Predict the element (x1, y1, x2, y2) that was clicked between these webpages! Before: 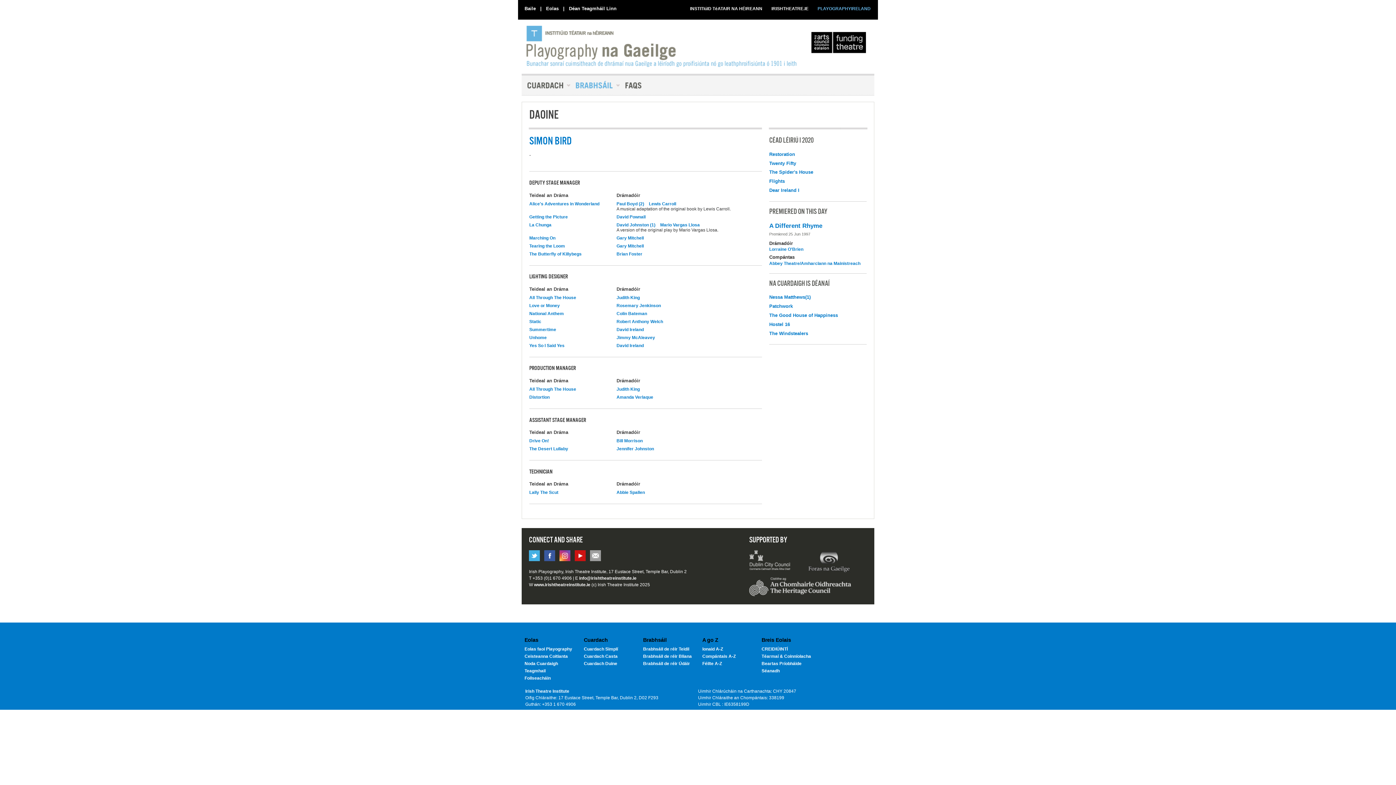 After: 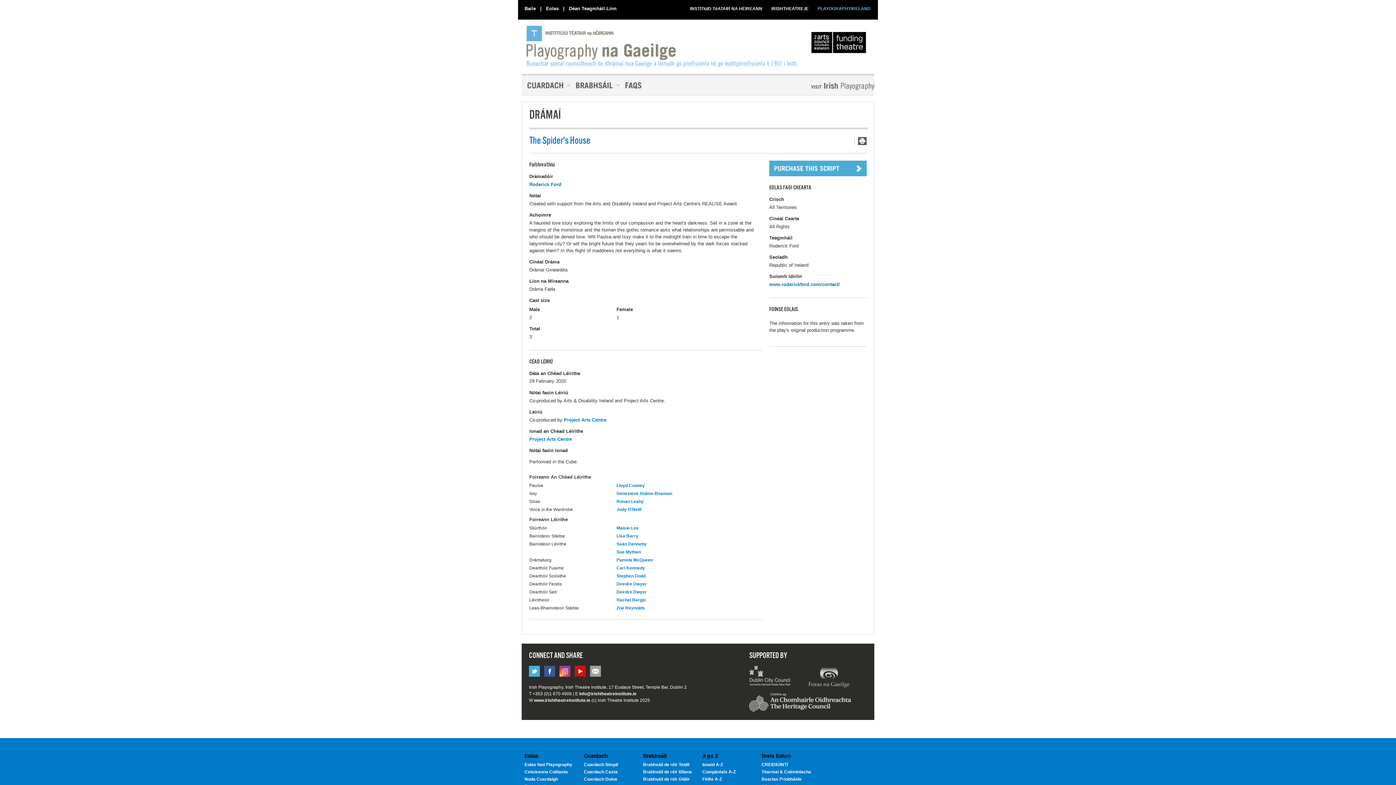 Action: bbox: (769, 169, 813, 175) label: The Spider's House